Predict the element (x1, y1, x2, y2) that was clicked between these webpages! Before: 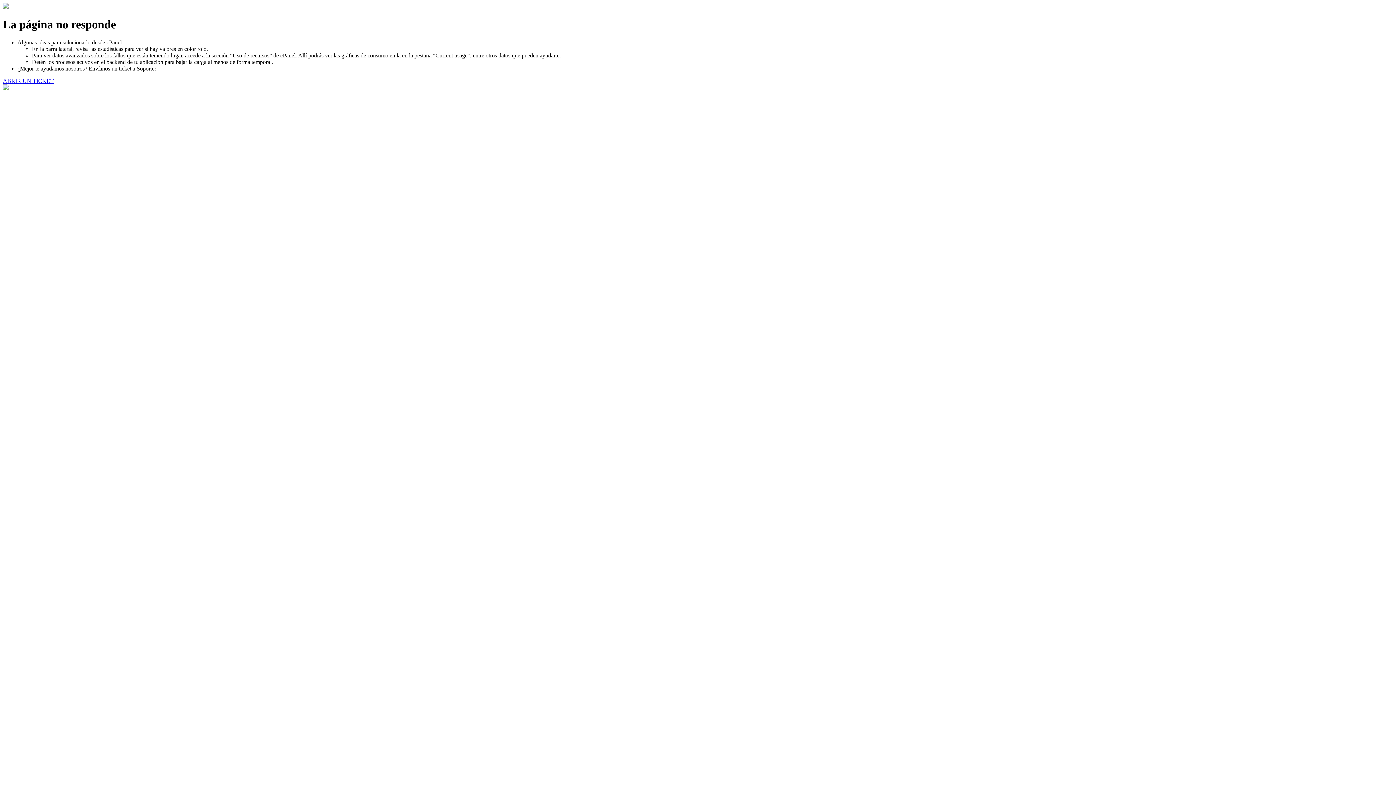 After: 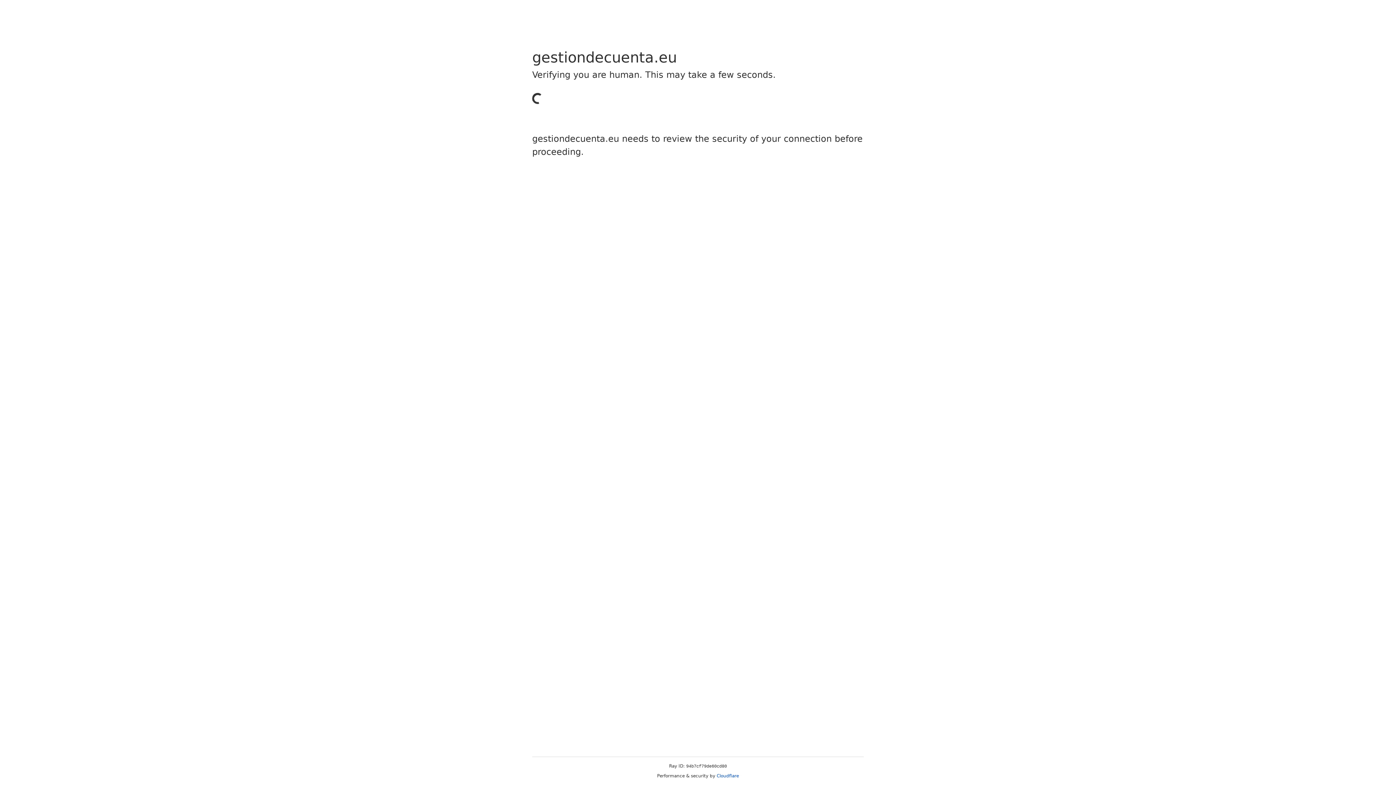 Action: bbox: (2, 77, 53, 83) label: ABRIR UN TICKET